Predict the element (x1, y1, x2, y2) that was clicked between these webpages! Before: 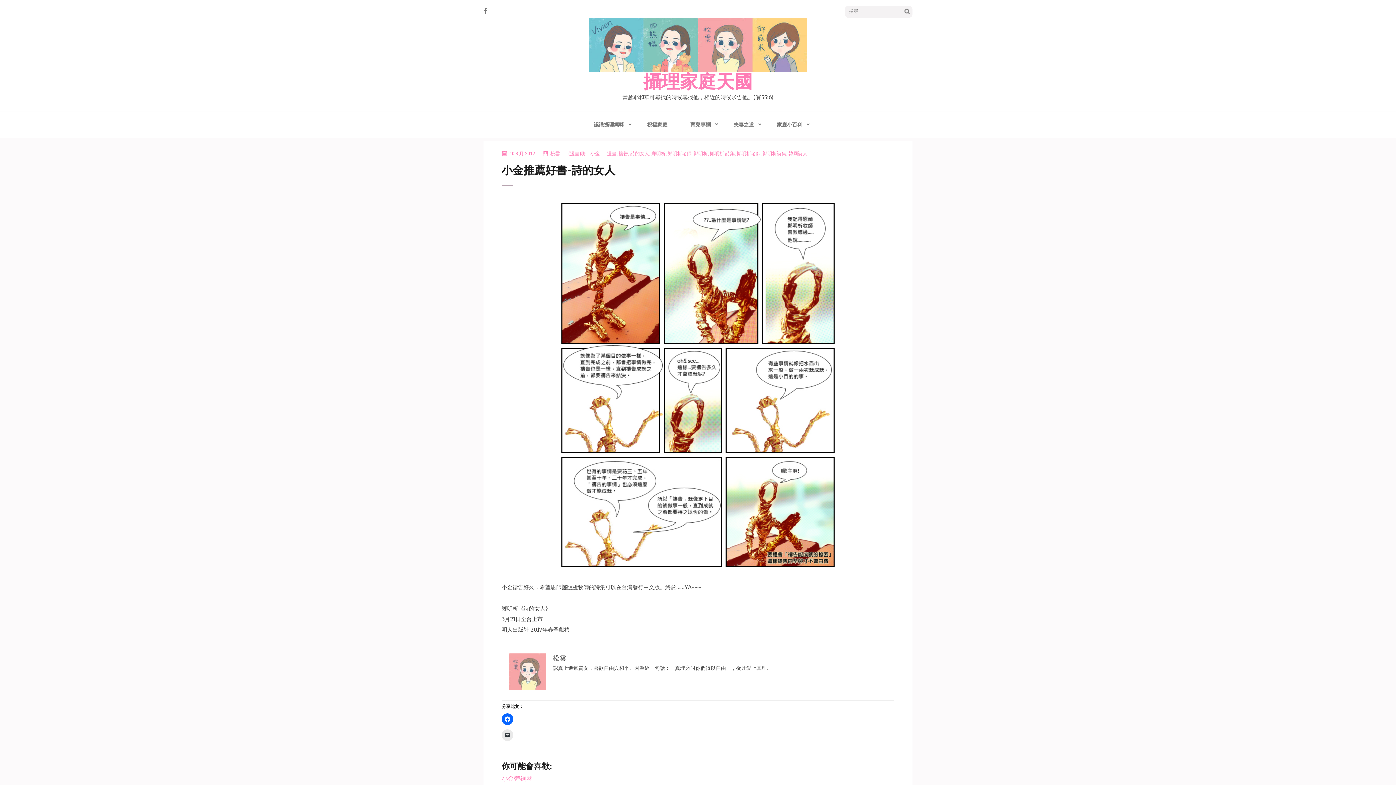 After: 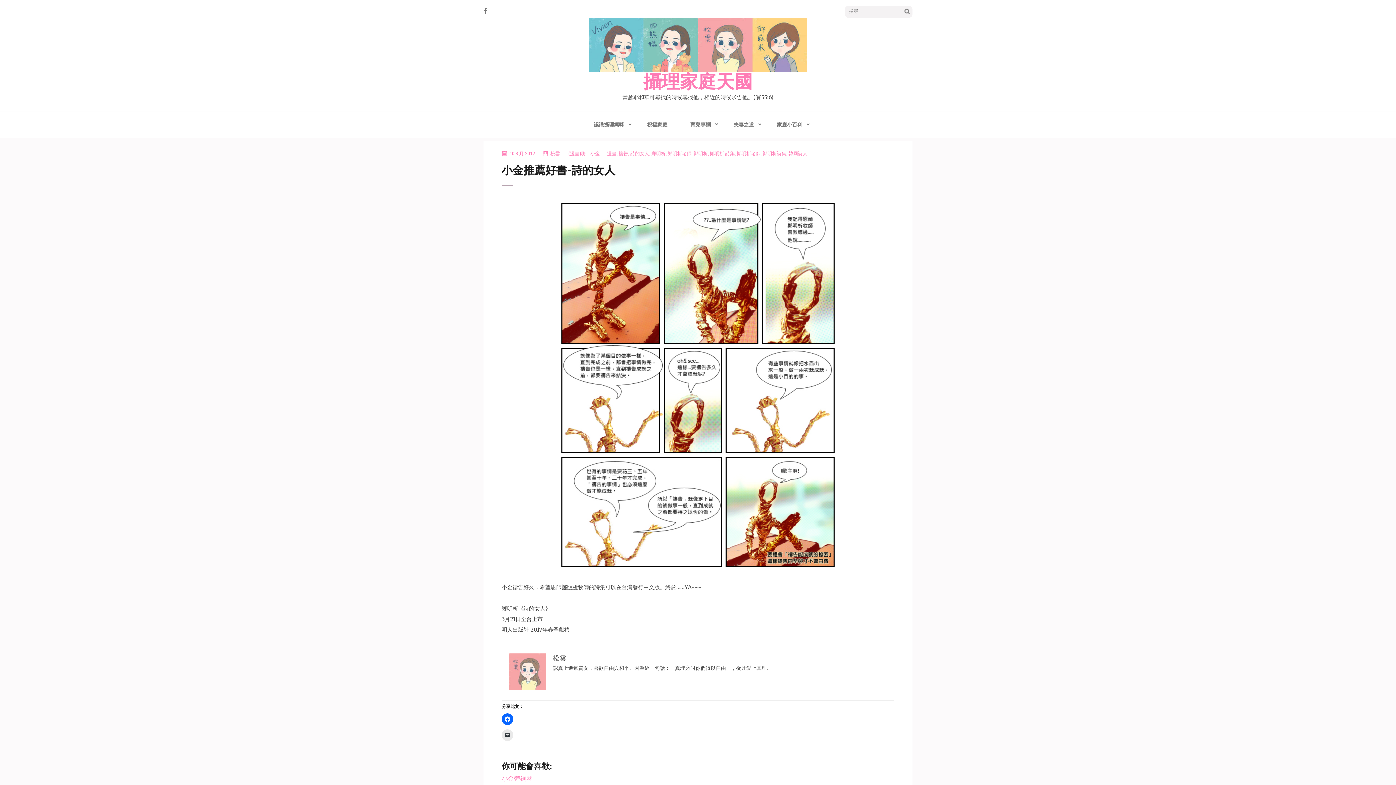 Action: bbox: (502, 150, 535, 156) label: 10 3 月 2017